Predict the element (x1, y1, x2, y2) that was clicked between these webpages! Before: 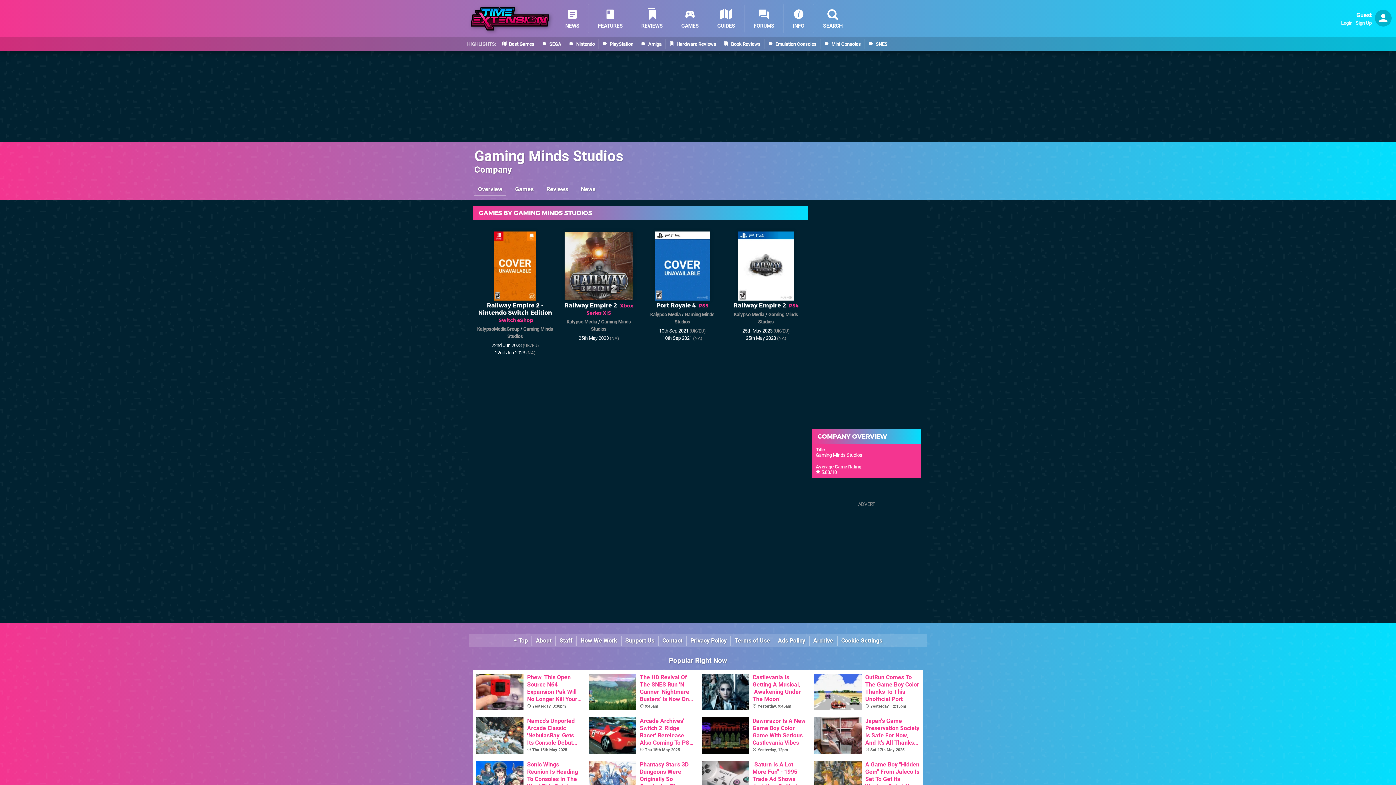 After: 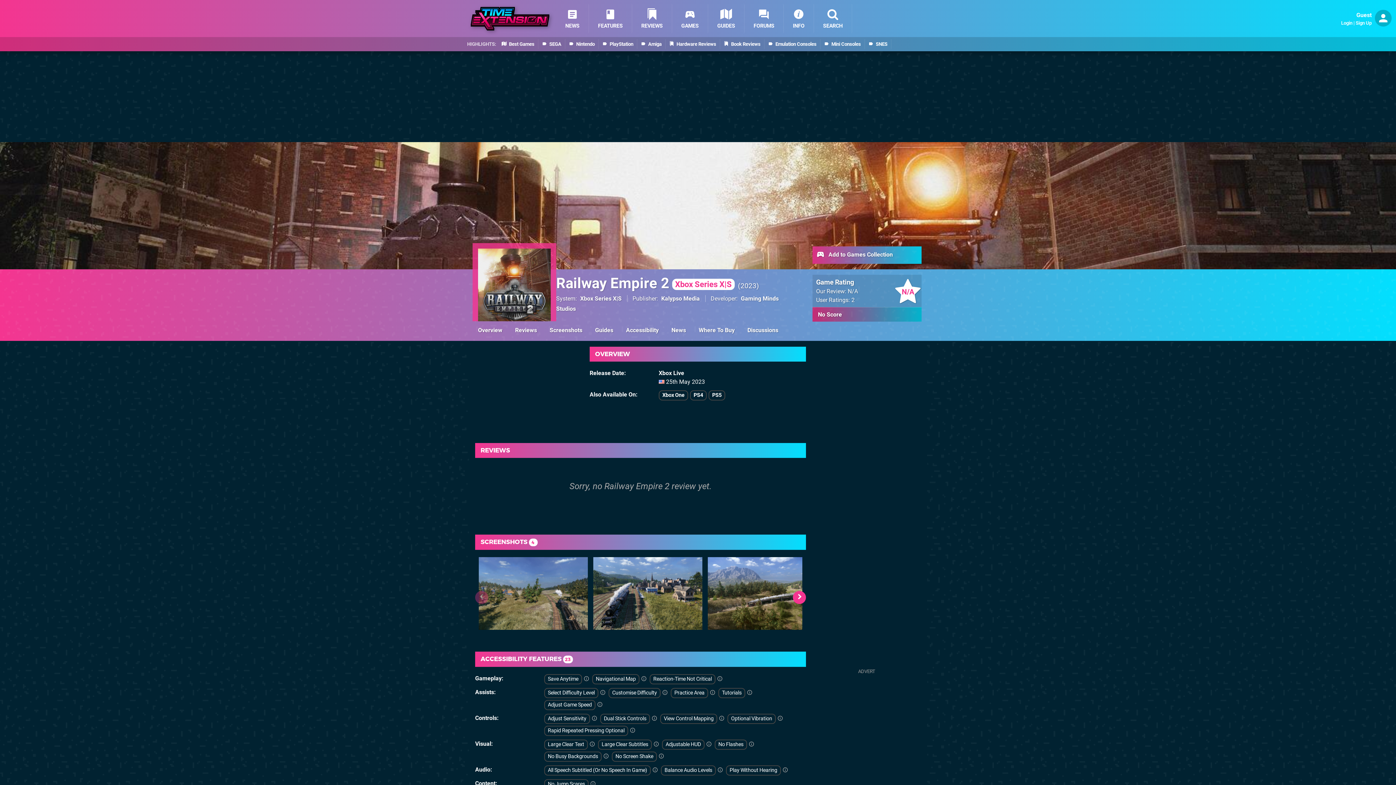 Action: label: Railway Empire 2 Xbox Series X|S bbox: (564, 302, 633, 316)